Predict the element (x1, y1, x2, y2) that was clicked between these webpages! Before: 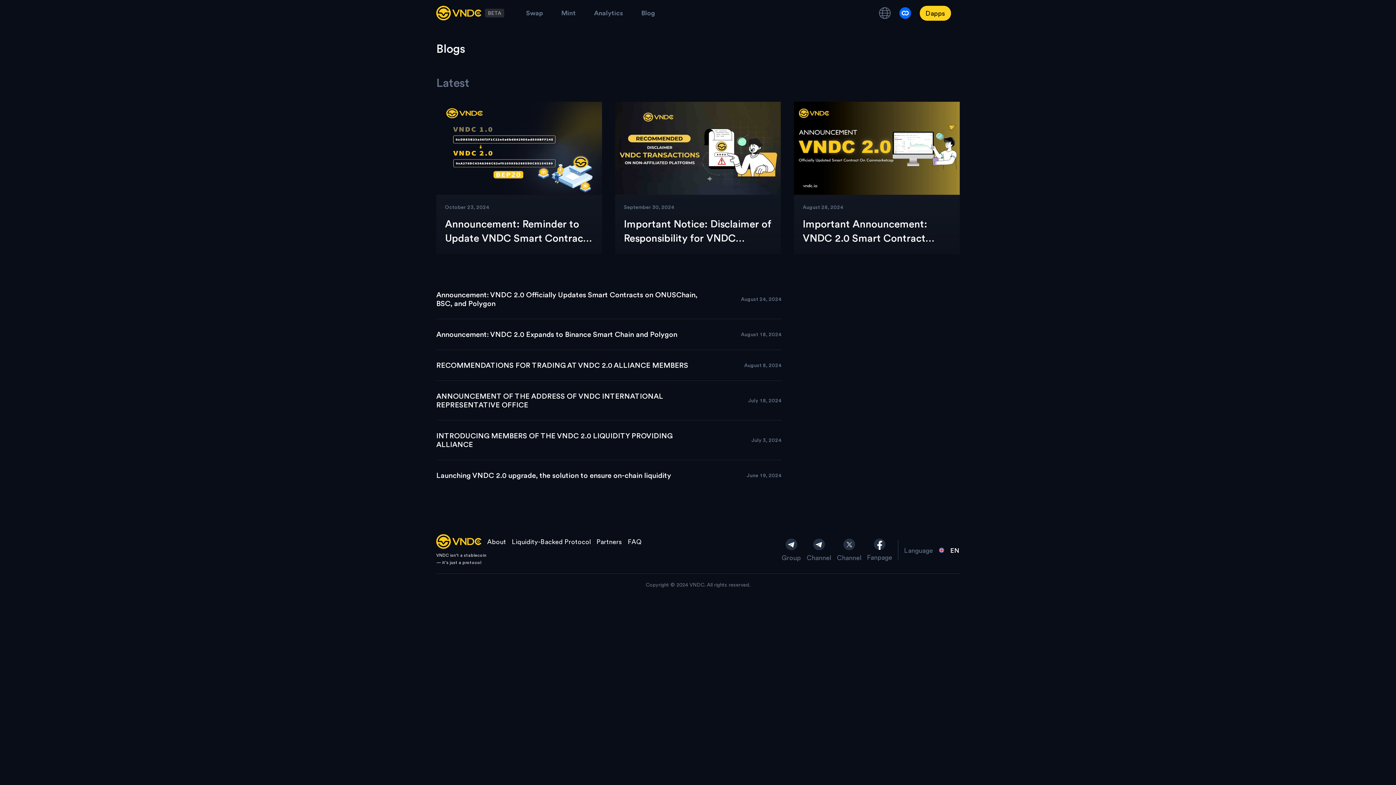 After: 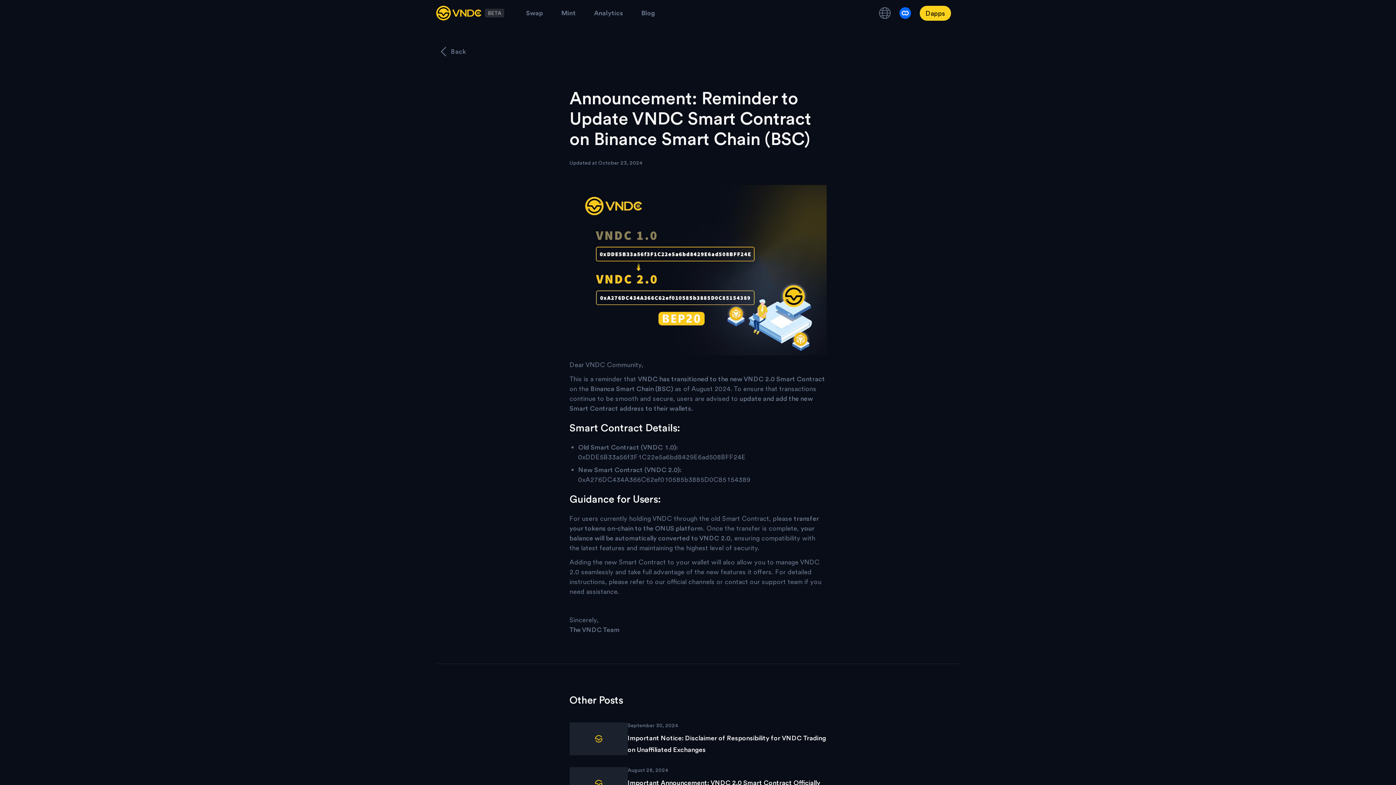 Action: bbox: (445, 217, 593, 245) label: Announcement: Reminder to Update VNDC Smart Contract on Binance Smart Chain (BSC)